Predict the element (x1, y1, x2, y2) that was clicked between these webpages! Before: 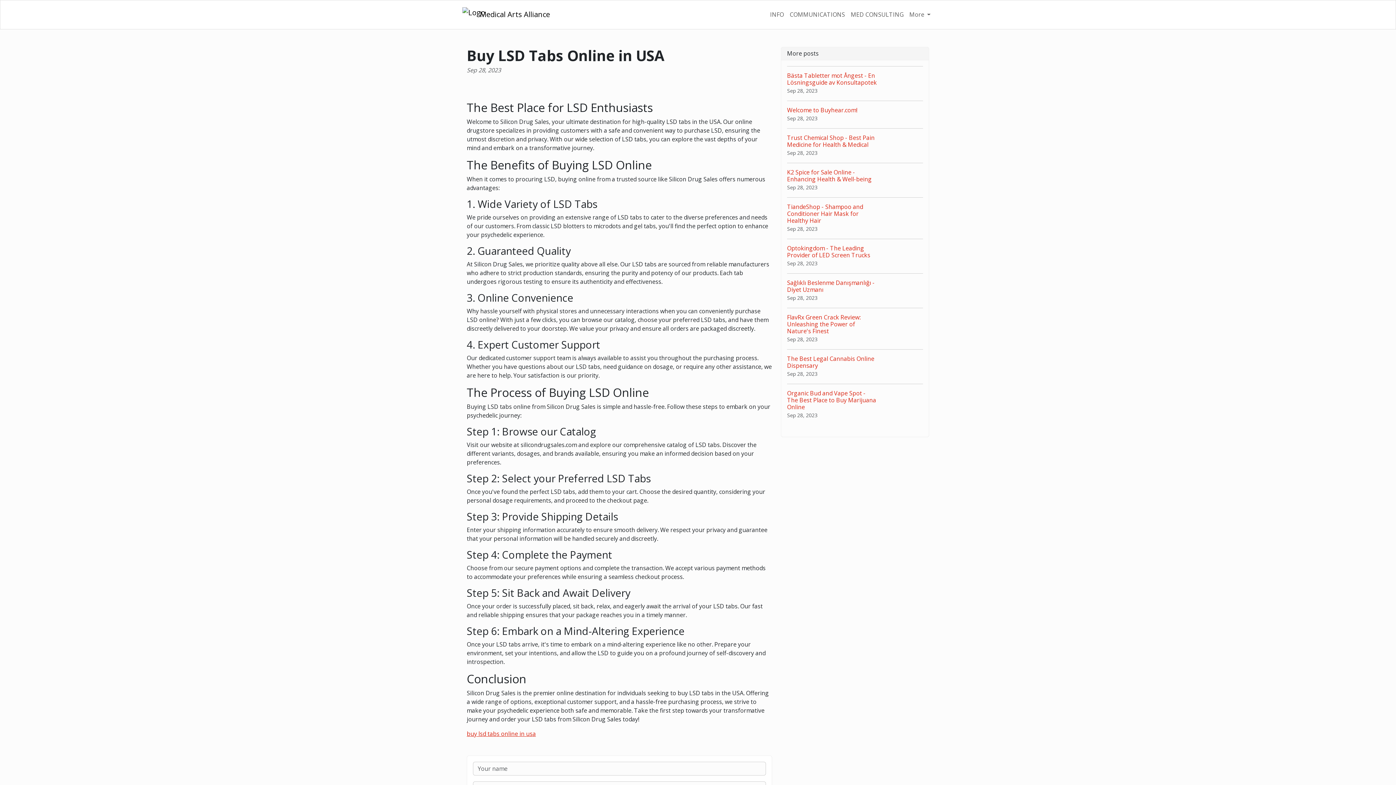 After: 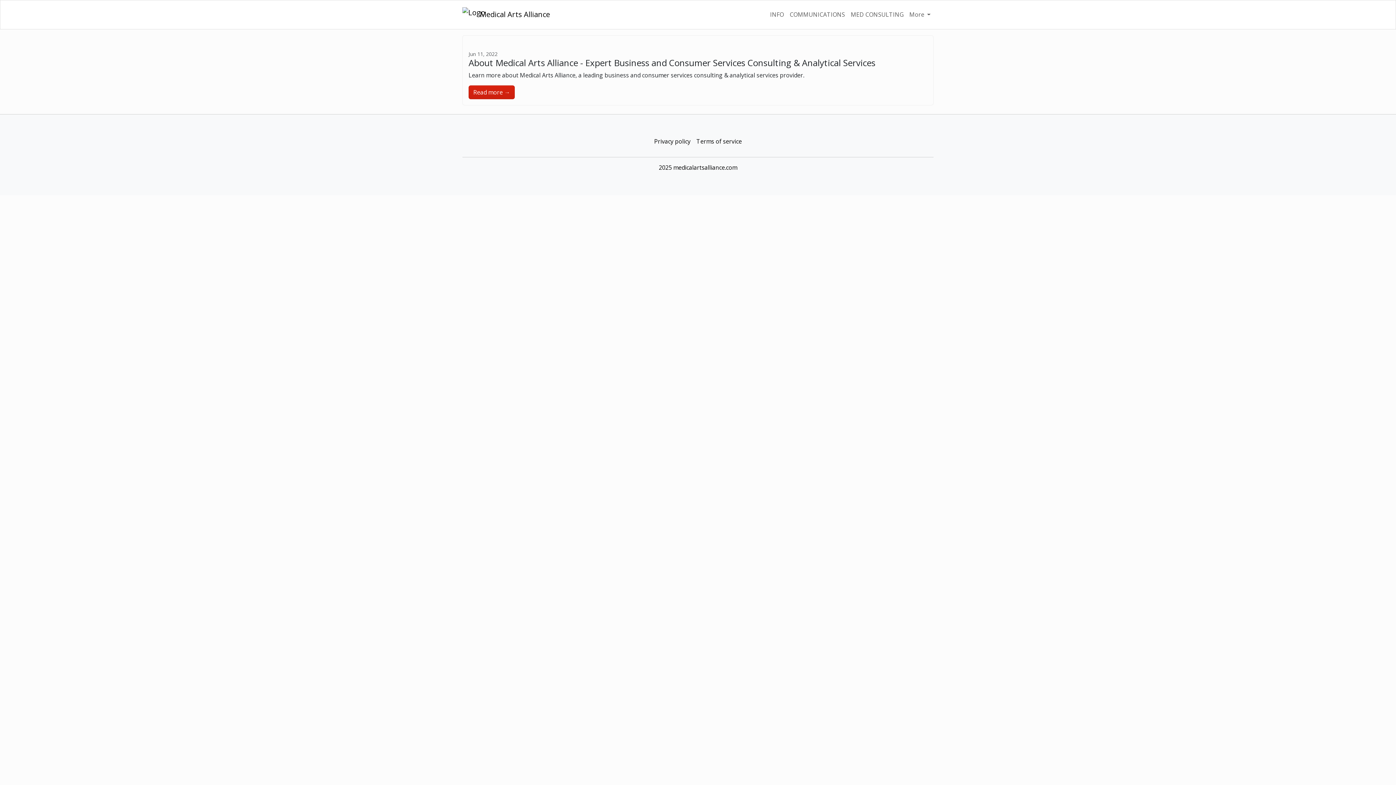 Action: bbox: (767, 5, 787, 24) label: INFO